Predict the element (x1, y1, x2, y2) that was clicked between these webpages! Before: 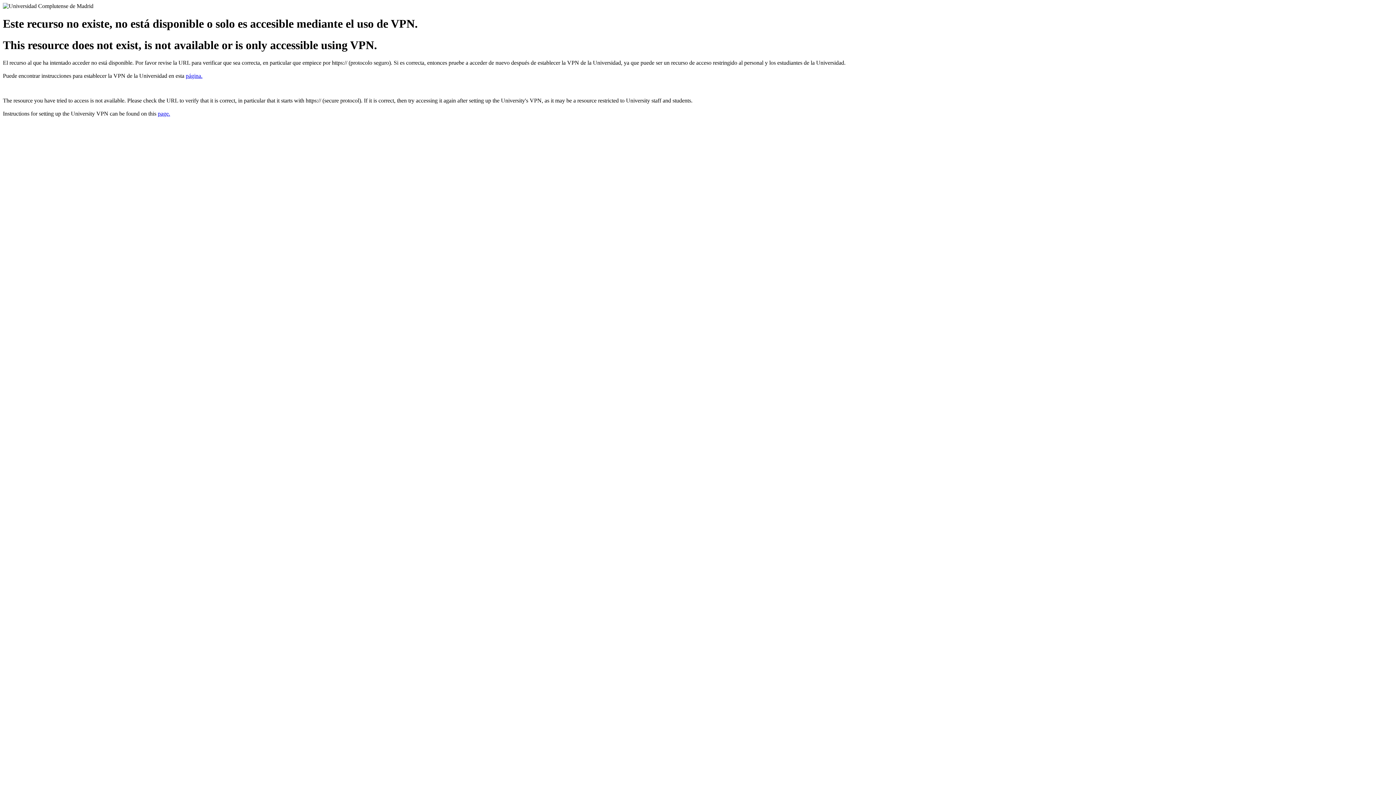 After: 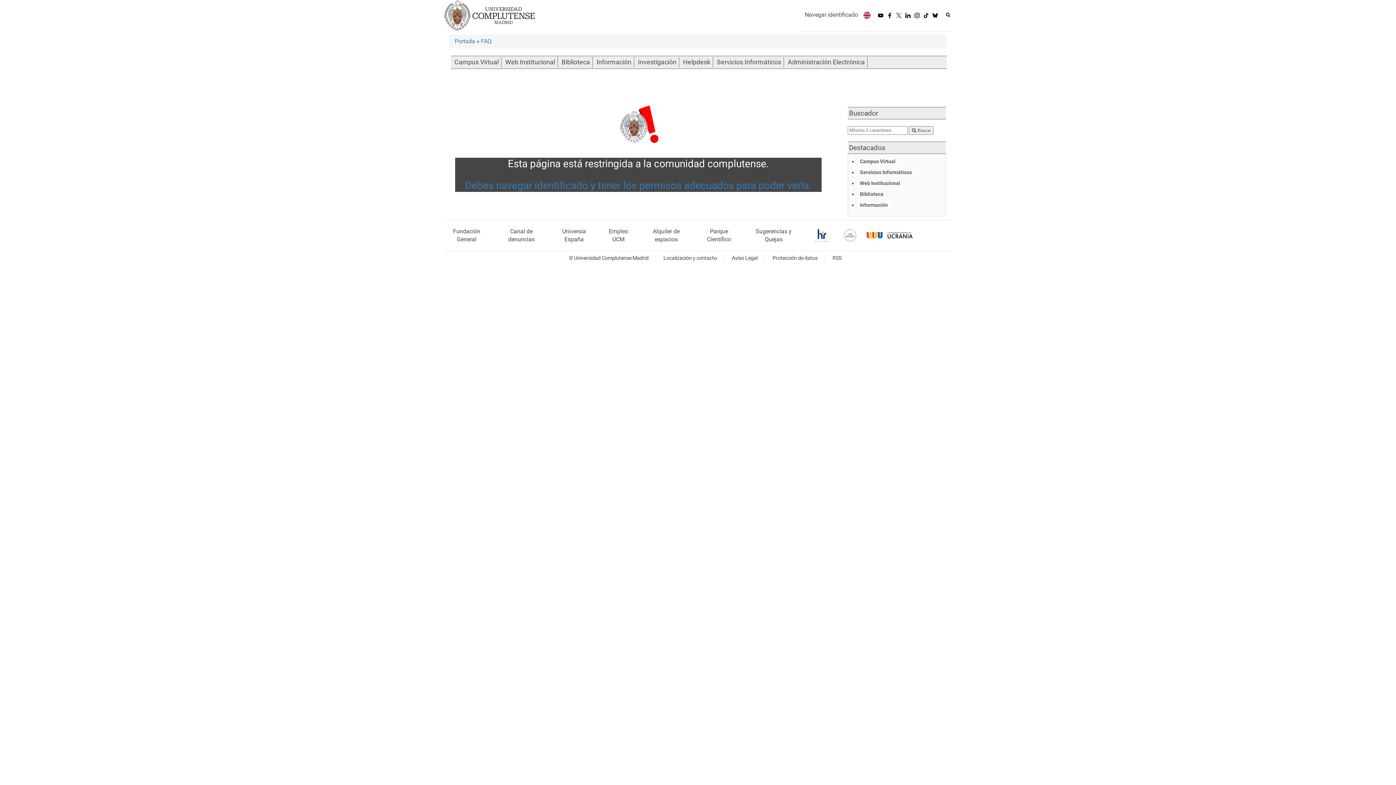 Action: bbox: (157, 110, 170, 116) label: page.